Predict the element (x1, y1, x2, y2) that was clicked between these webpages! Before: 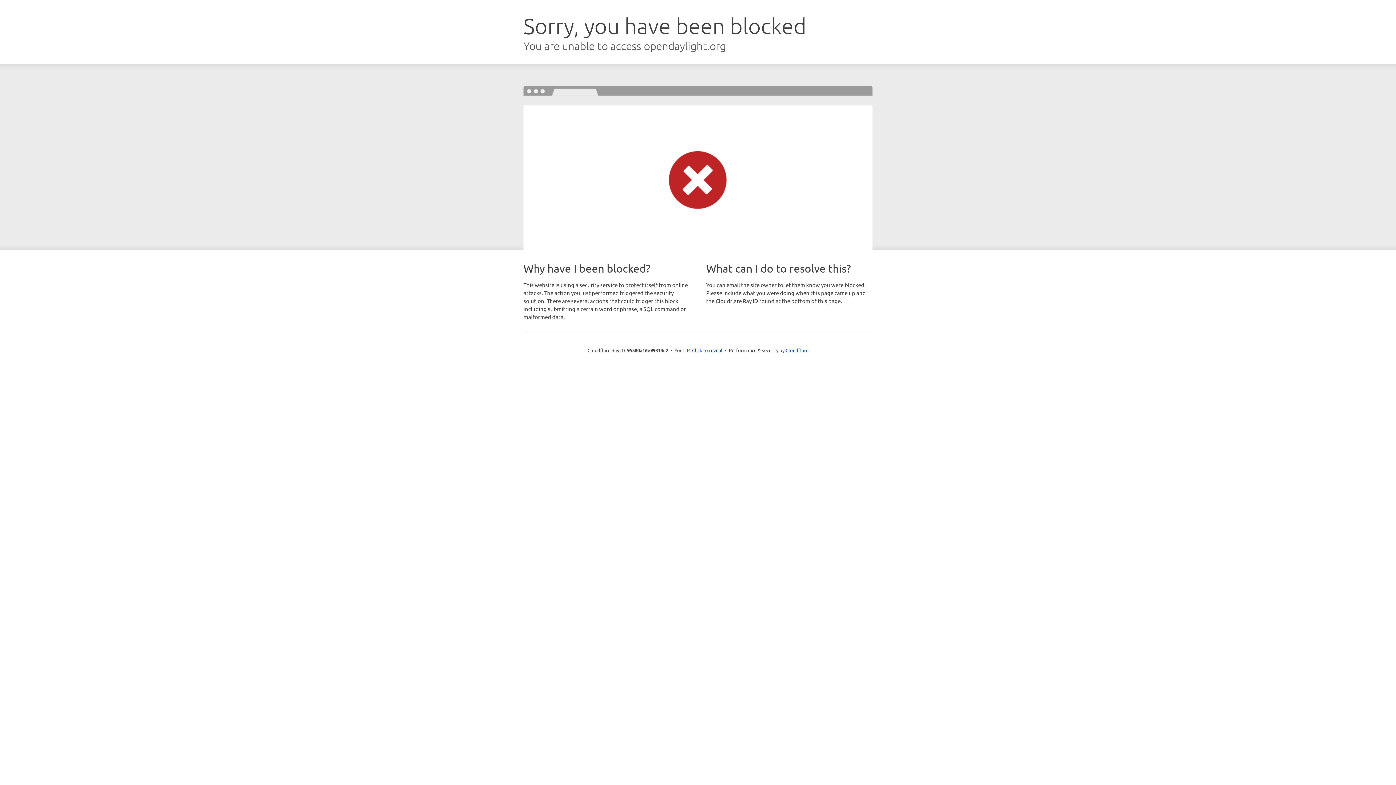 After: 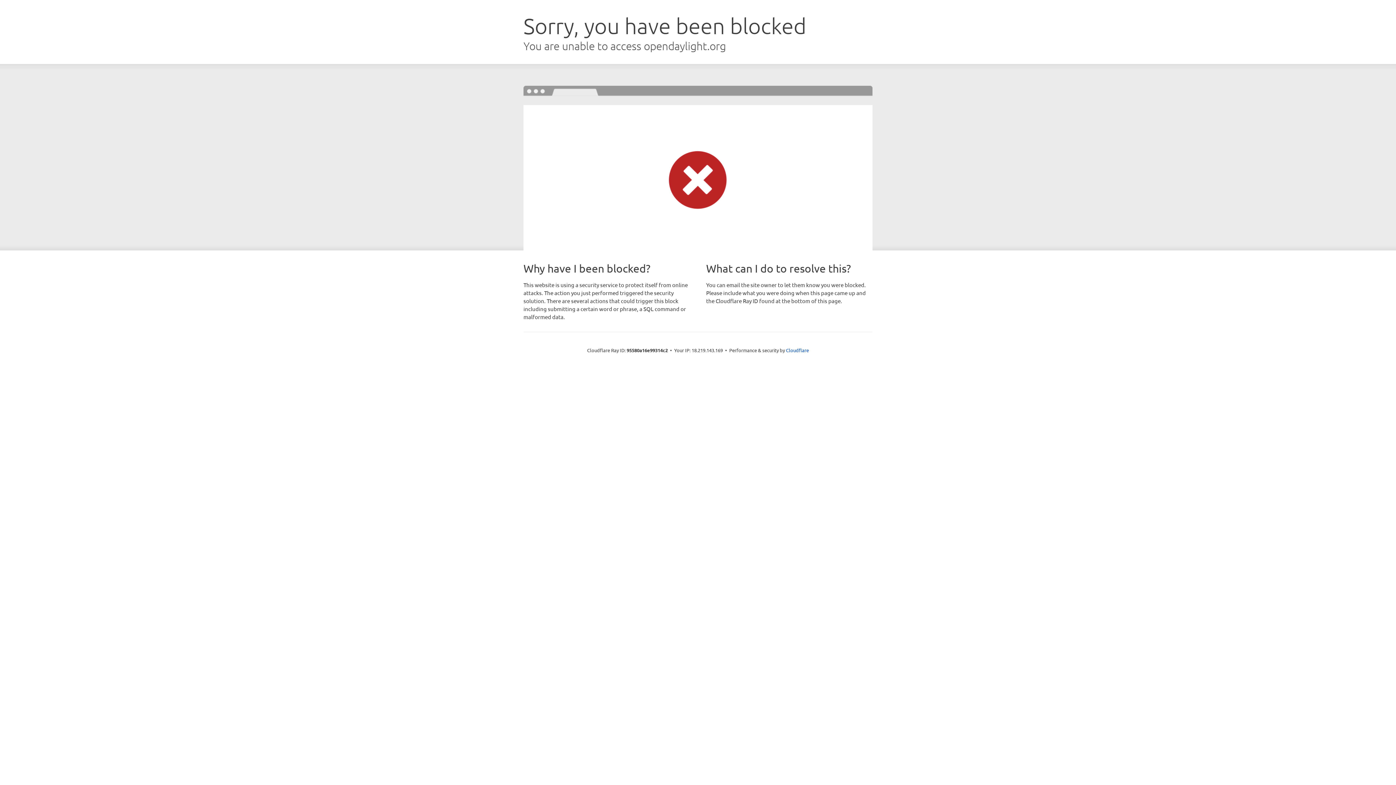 Action: label: Click to reveal bbox: (692, 346, 722, 353)